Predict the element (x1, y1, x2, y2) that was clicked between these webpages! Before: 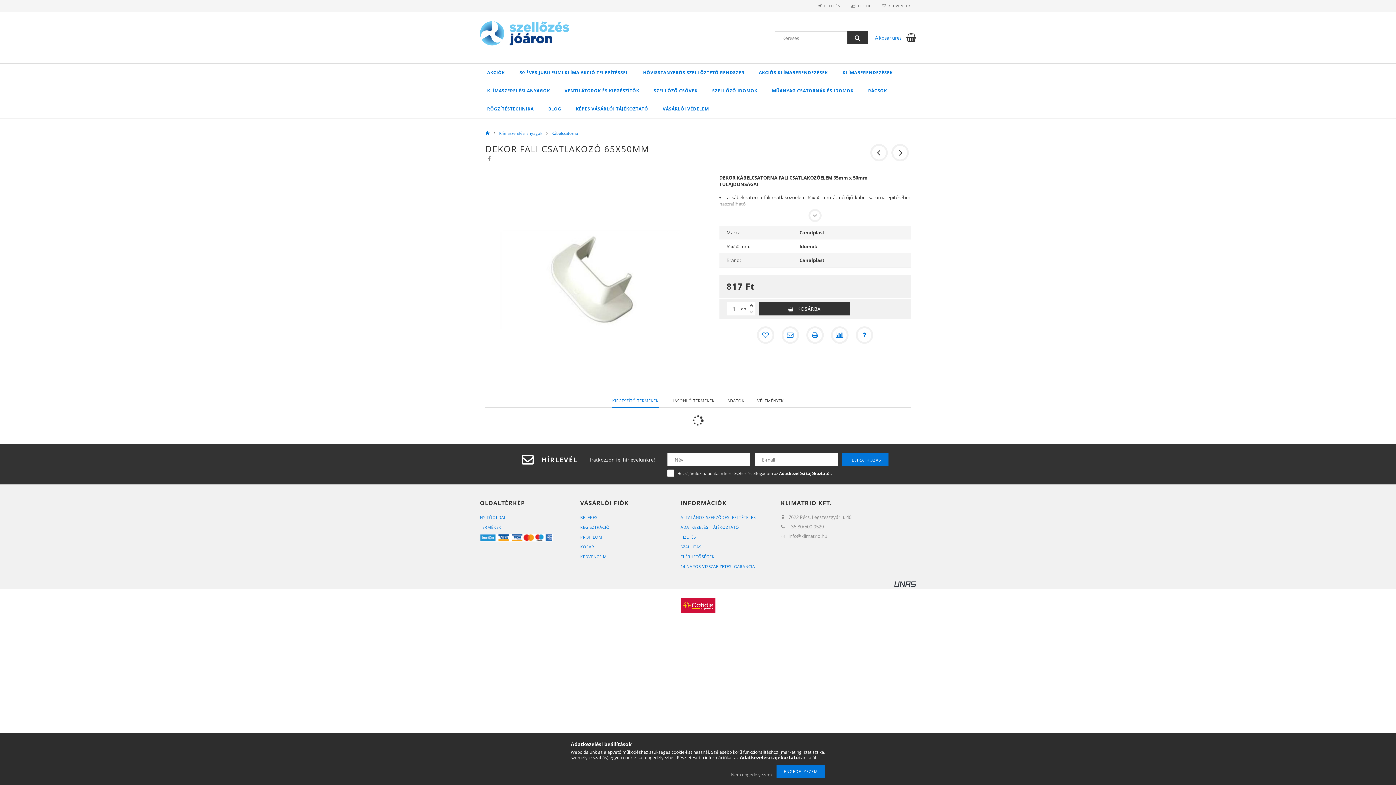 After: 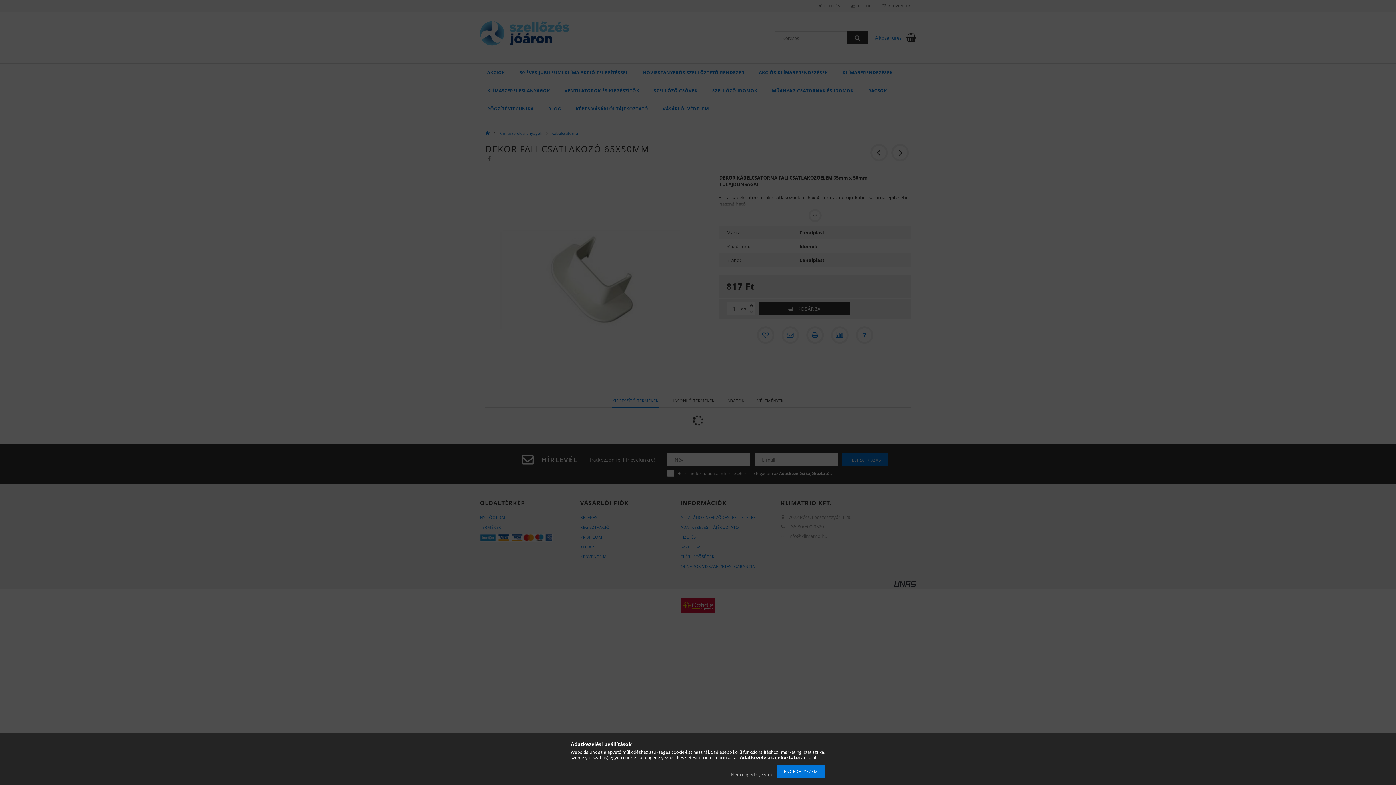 Action: bbox: (818, 3, 840, 8) label: BELÉPÉS